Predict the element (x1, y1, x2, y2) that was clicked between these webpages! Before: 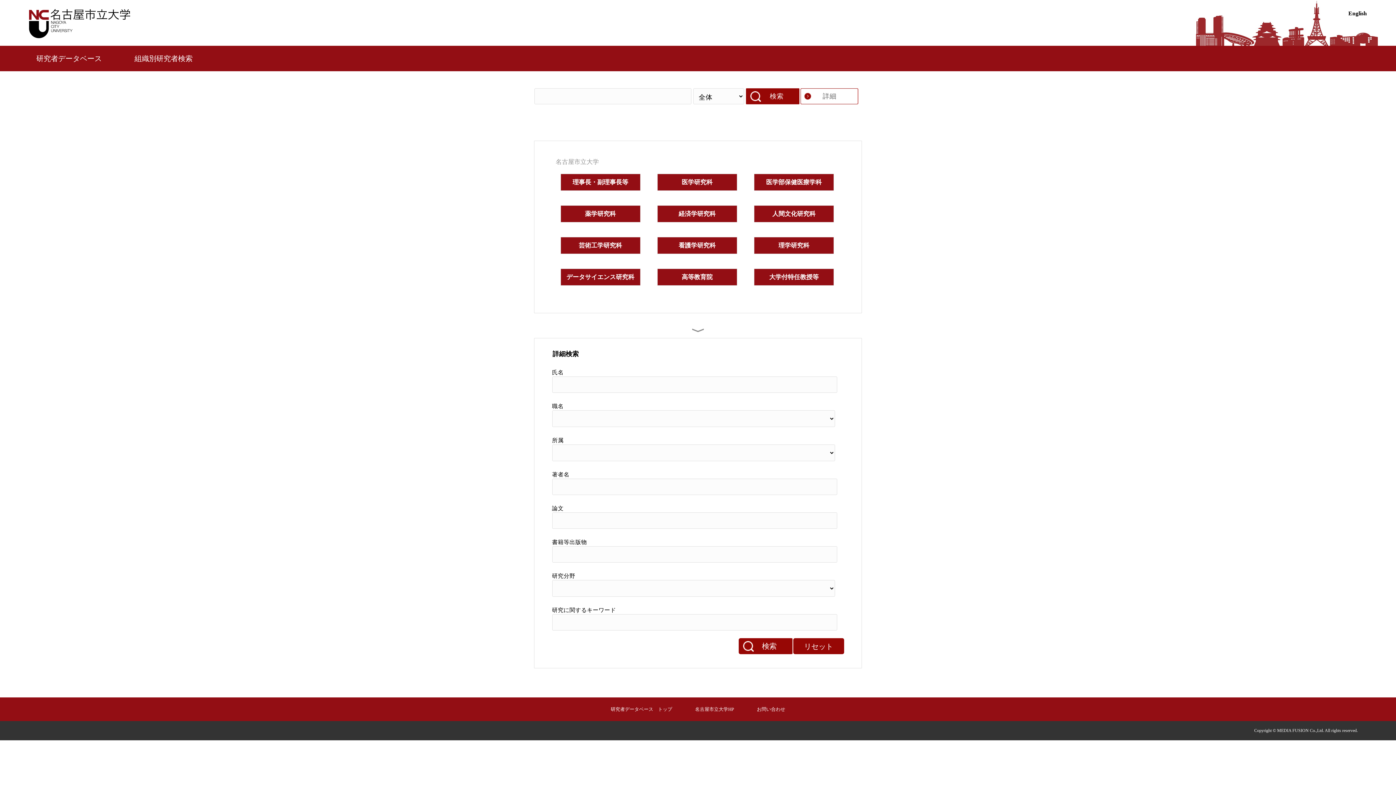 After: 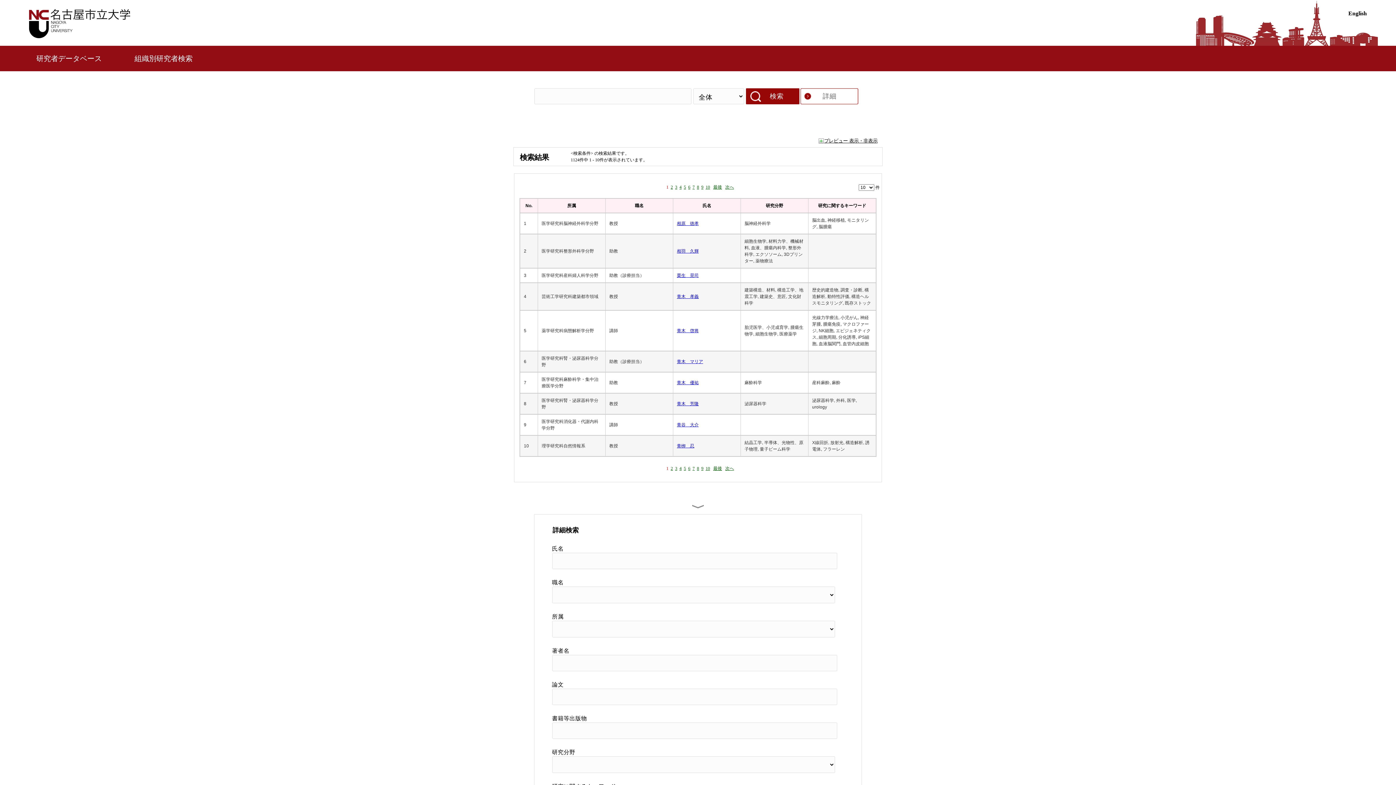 Action: label: 検索 bbox: (746, 88, 800, 104)